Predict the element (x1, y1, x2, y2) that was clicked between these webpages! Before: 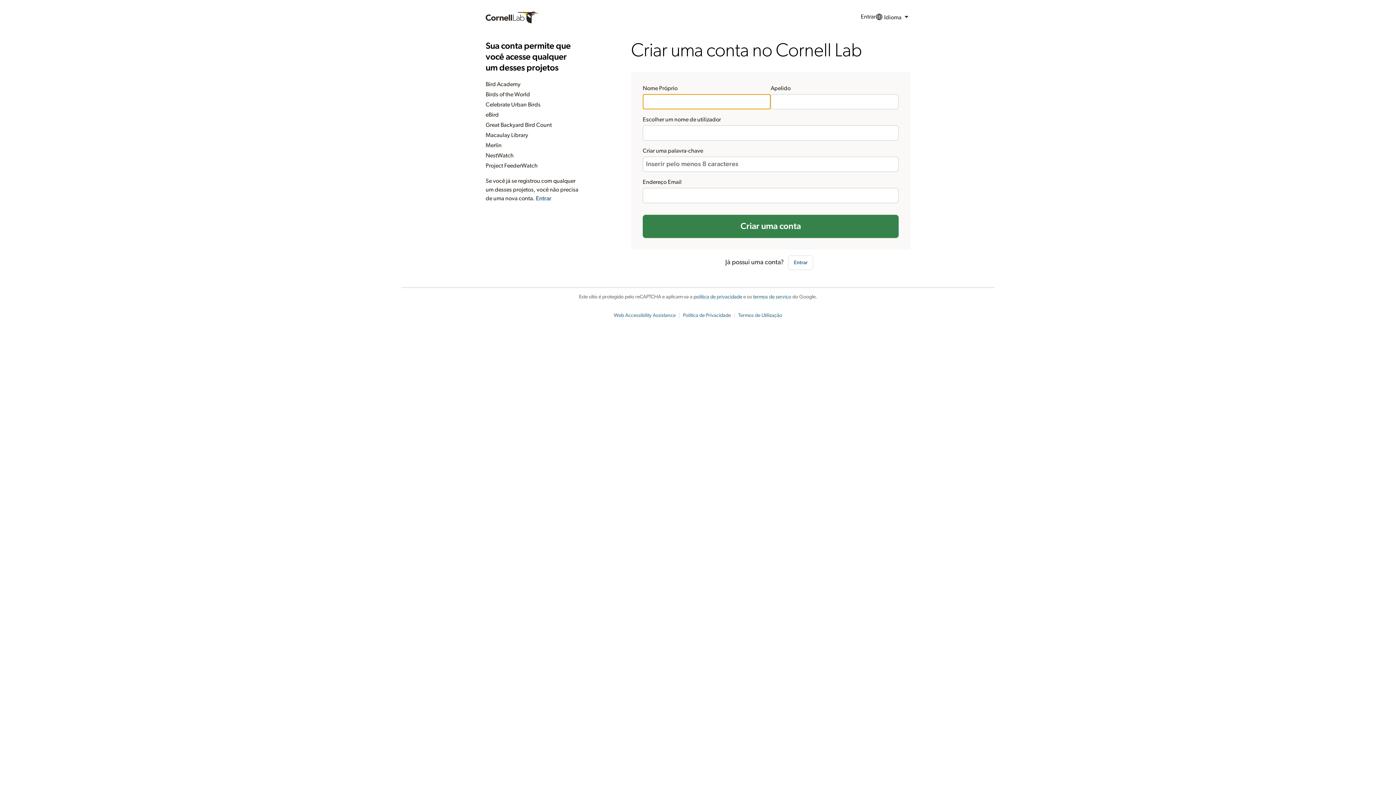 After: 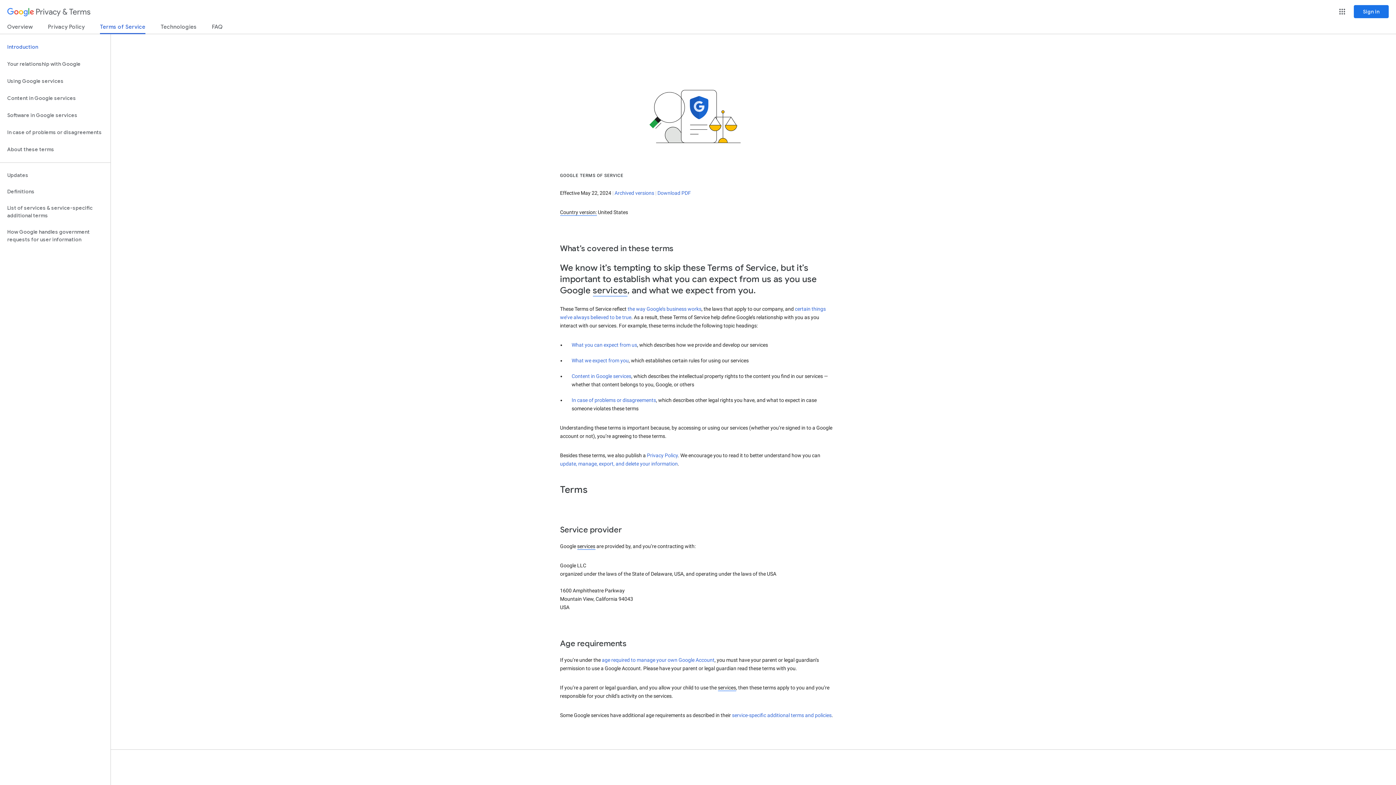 Action: label: termos de serviço bbox: (753, 294, 791, 299)